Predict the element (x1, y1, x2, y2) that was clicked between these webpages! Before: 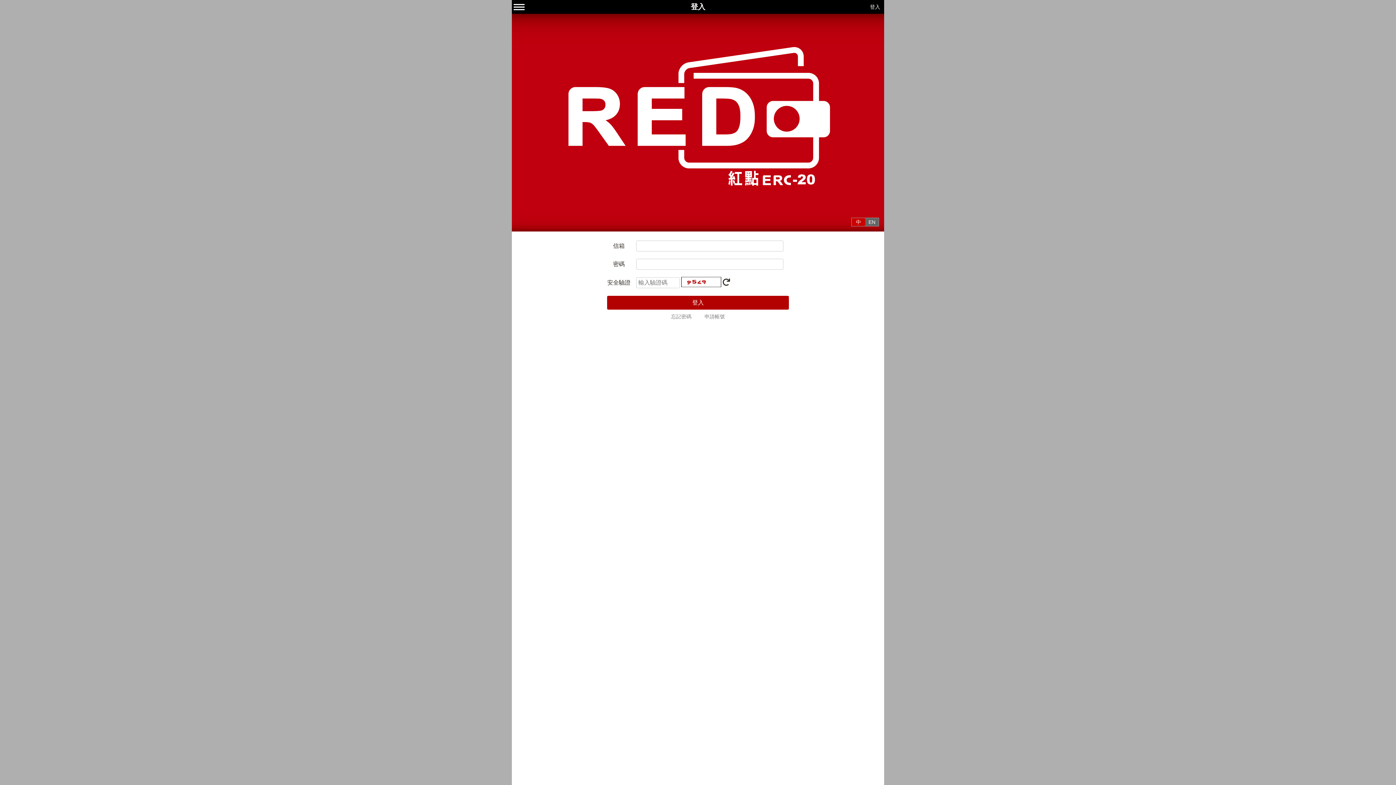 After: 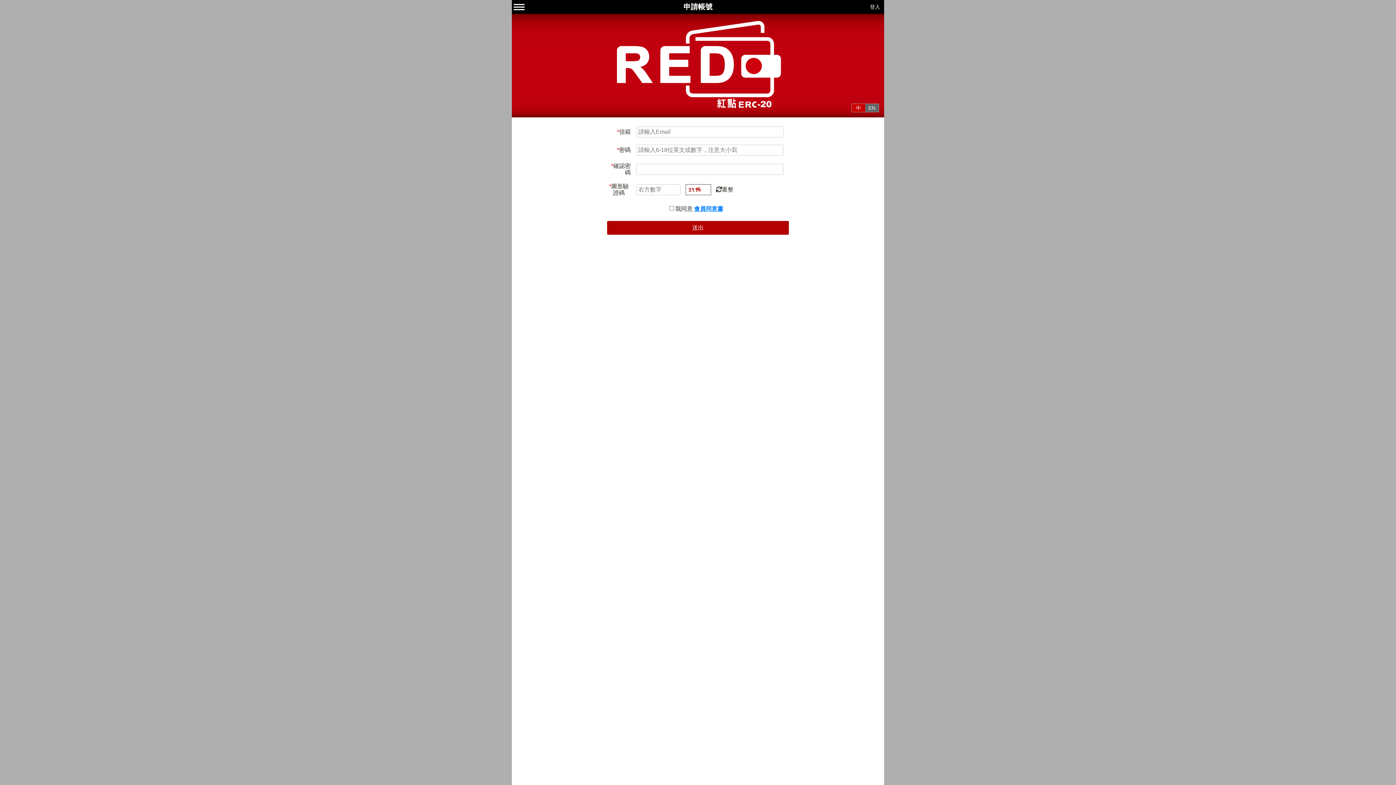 Action: label: 申請帳號 bbox: (704, 313, 725, 319)